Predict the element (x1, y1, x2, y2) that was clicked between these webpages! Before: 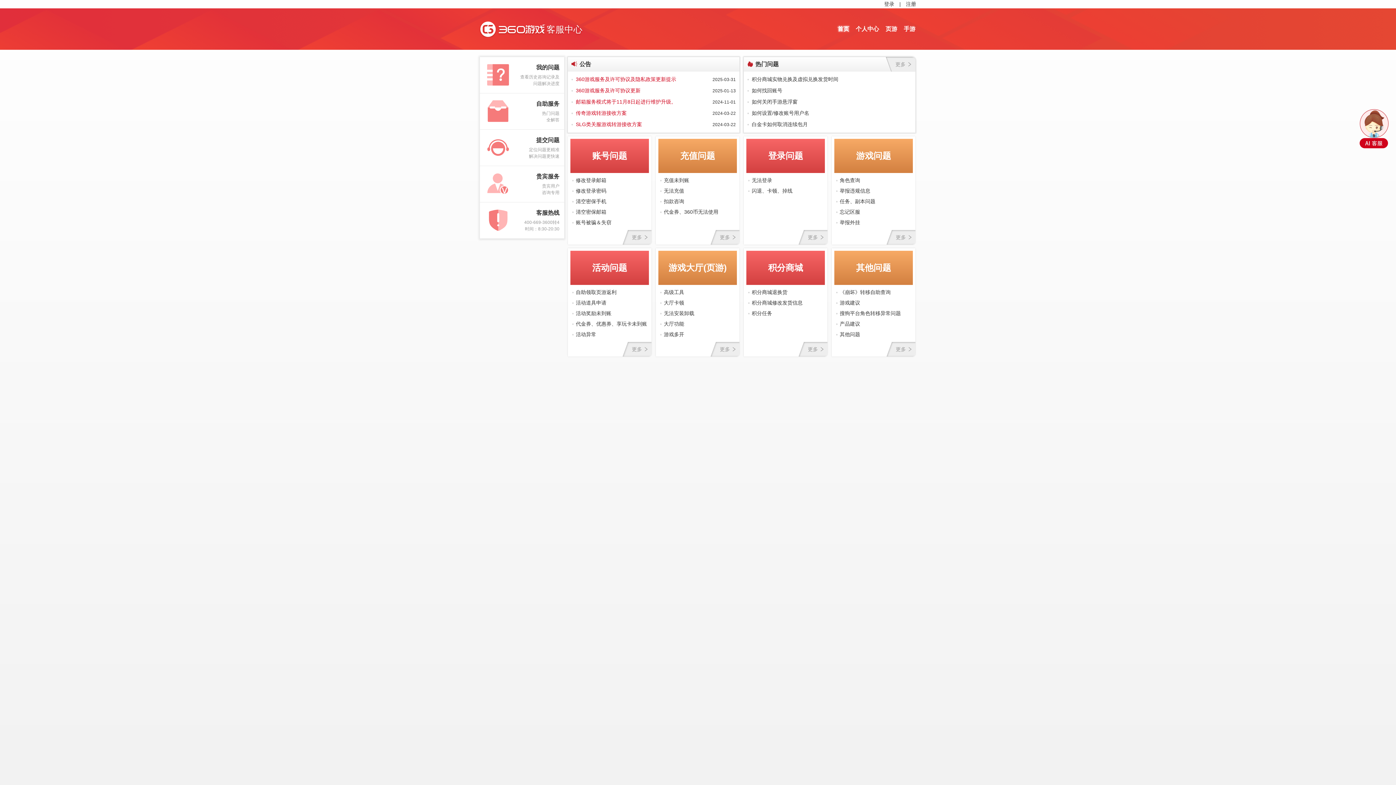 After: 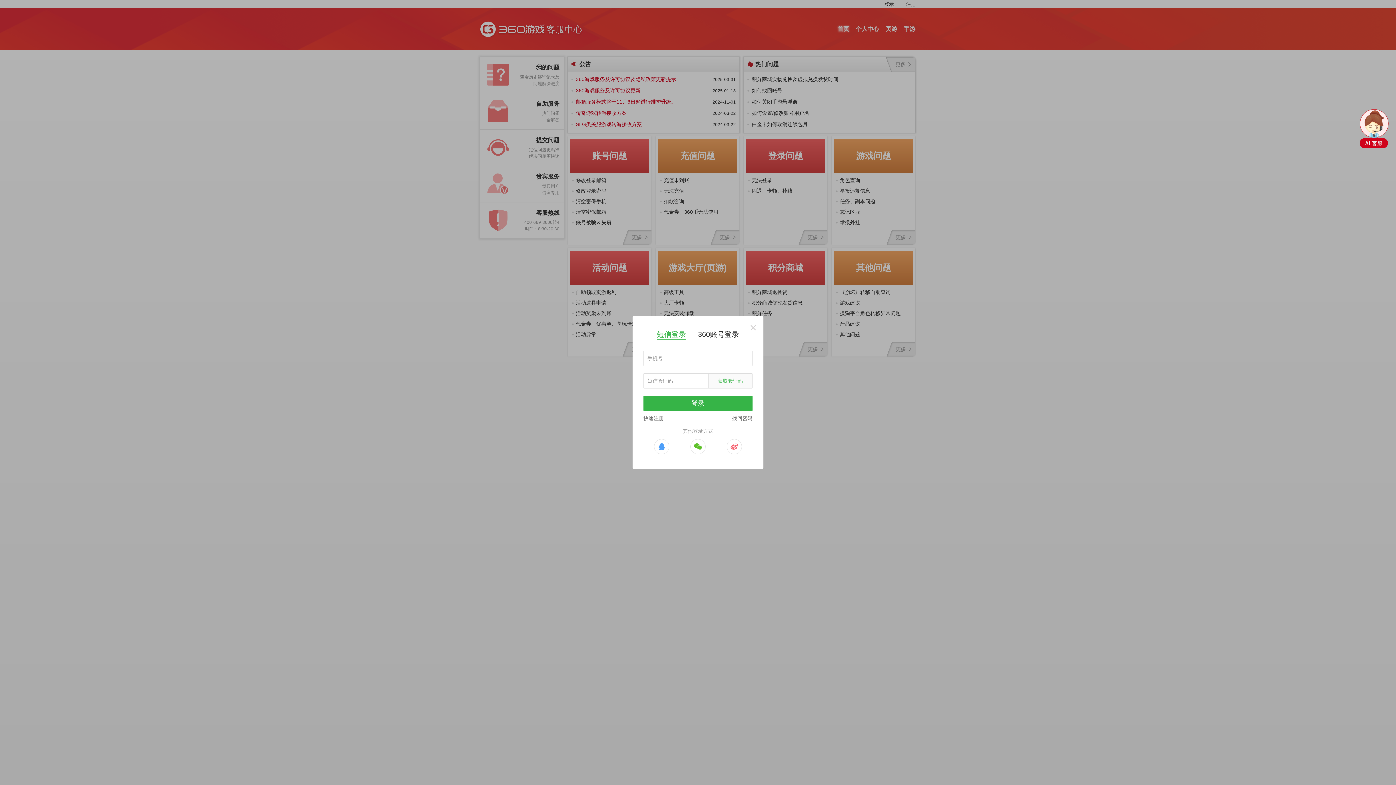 Action: bbox: (884, 0, 894, 8) label: 登录